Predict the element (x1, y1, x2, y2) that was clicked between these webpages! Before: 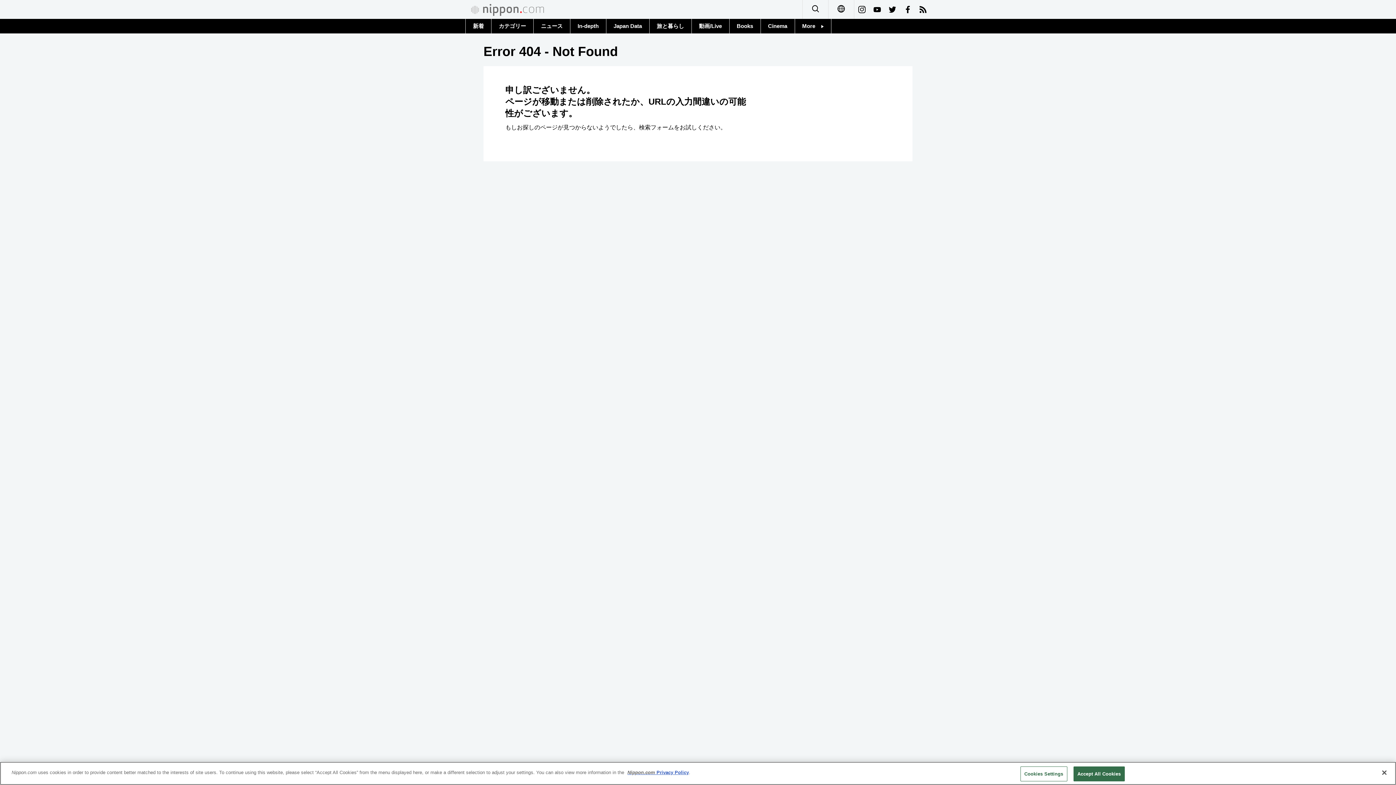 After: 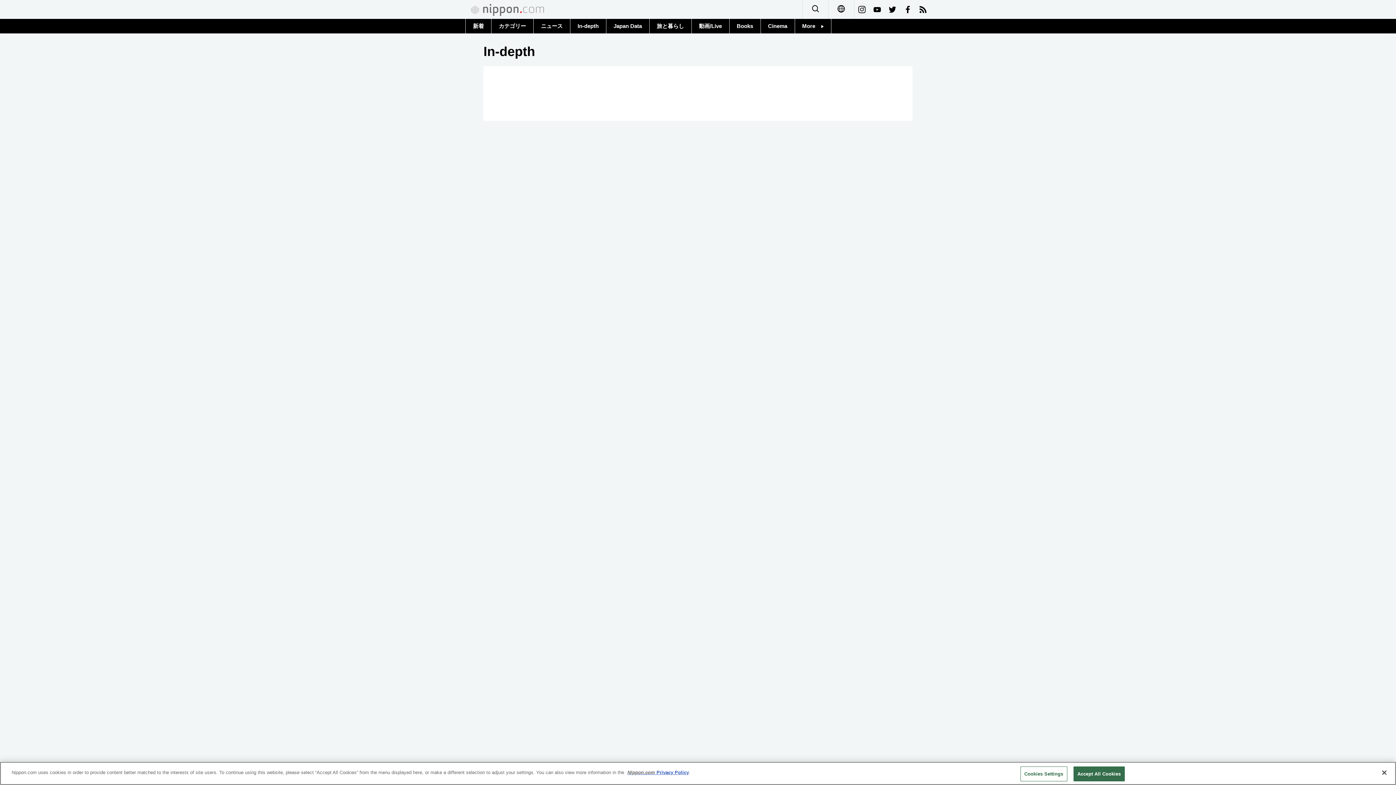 Action: bbox: (570, 18, 606, 33) label: In-depth